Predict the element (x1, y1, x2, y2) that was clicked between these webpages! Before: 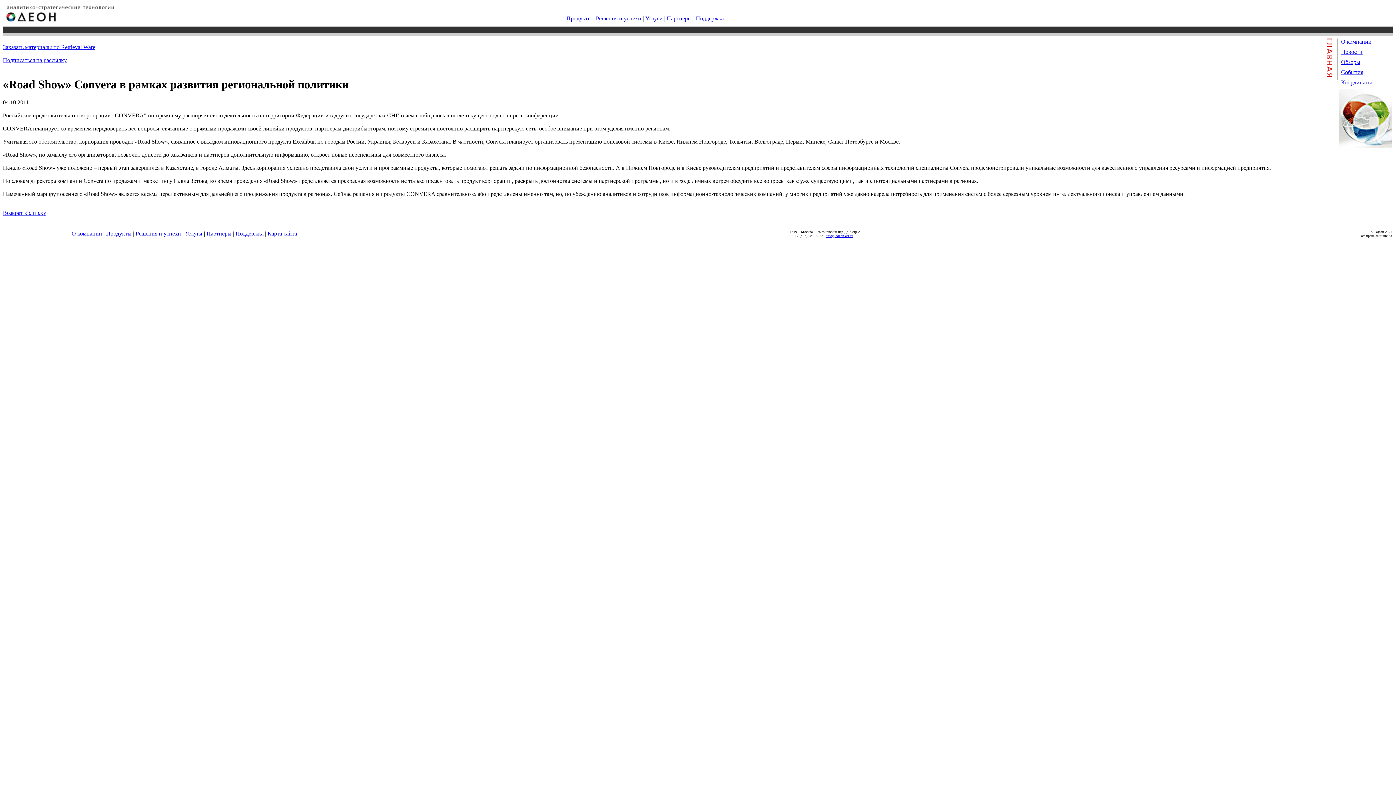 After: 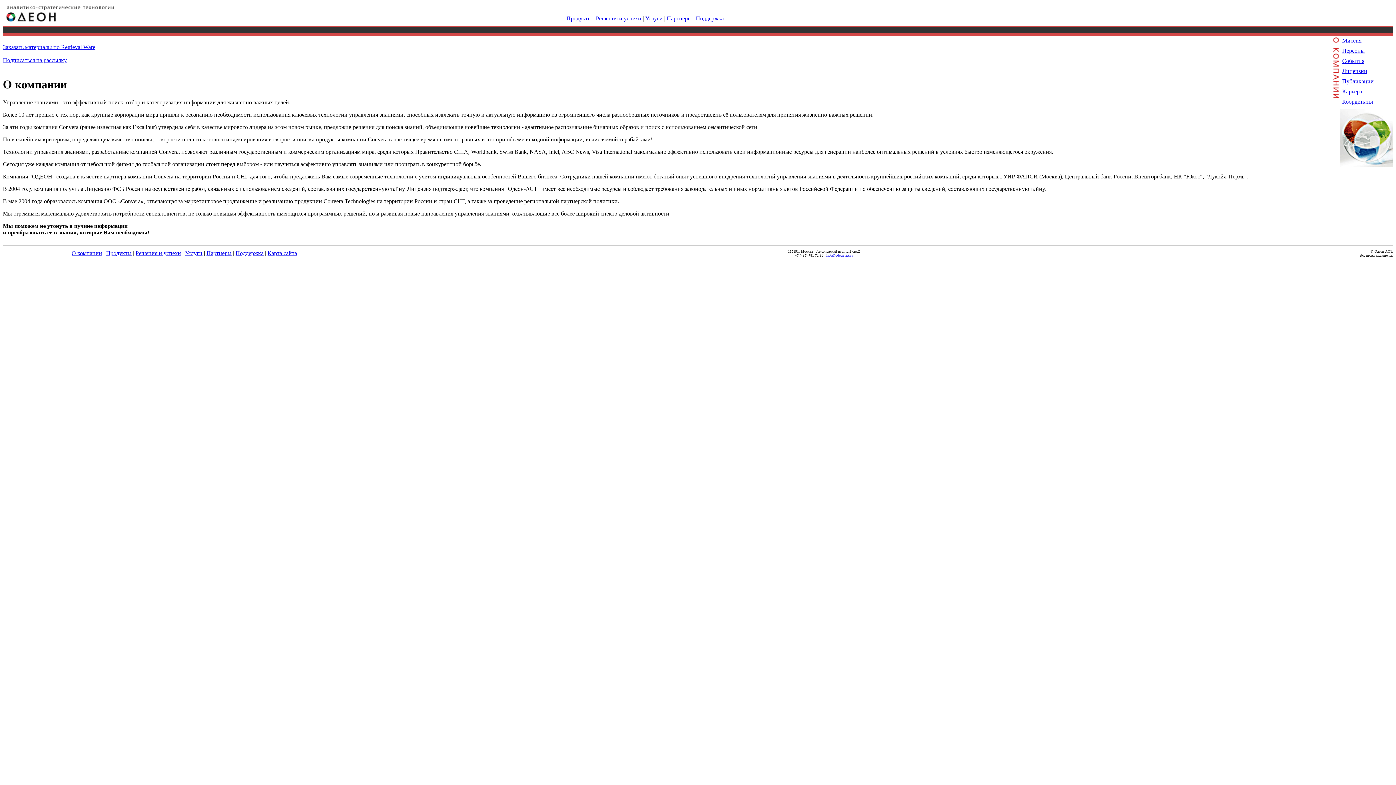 Action: bbox: (71, 230, 102, 236) label: О компании